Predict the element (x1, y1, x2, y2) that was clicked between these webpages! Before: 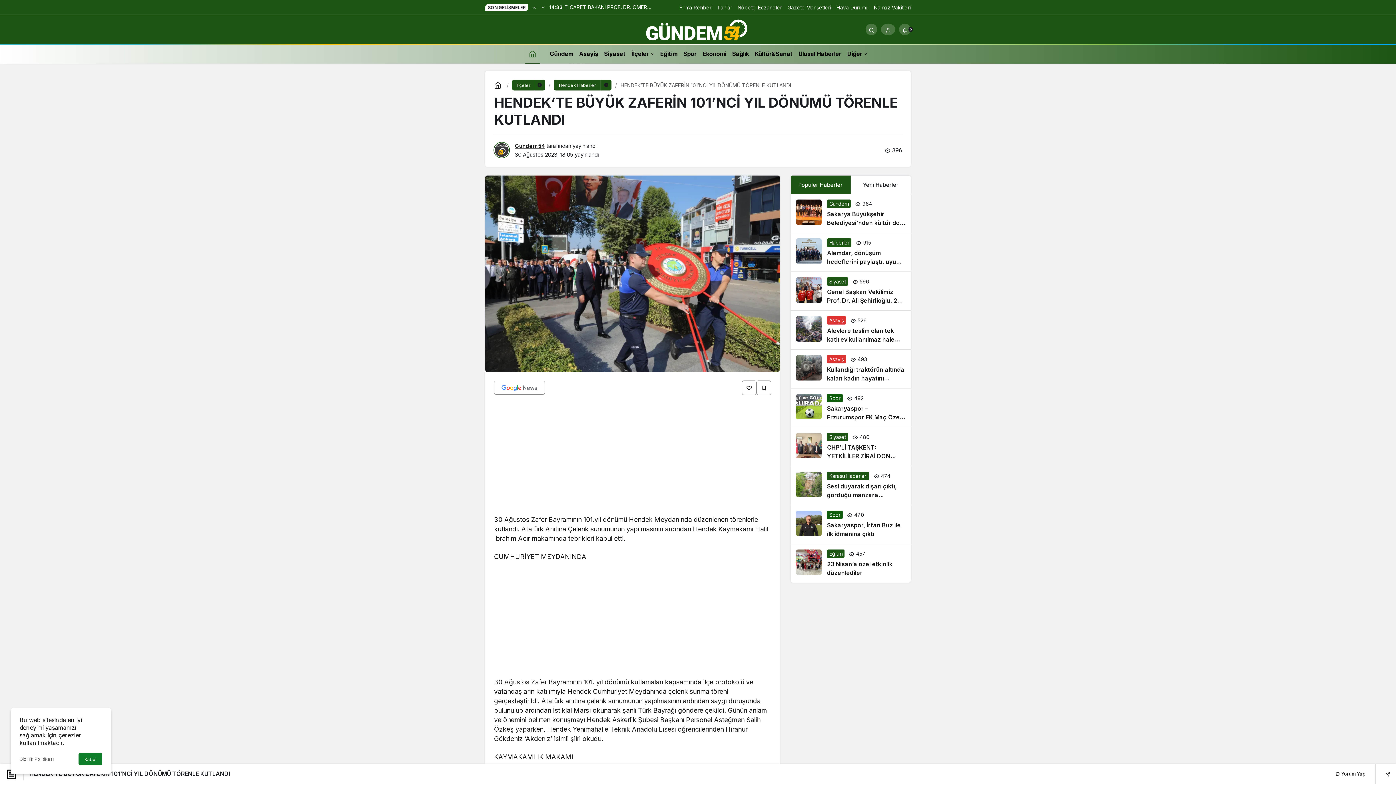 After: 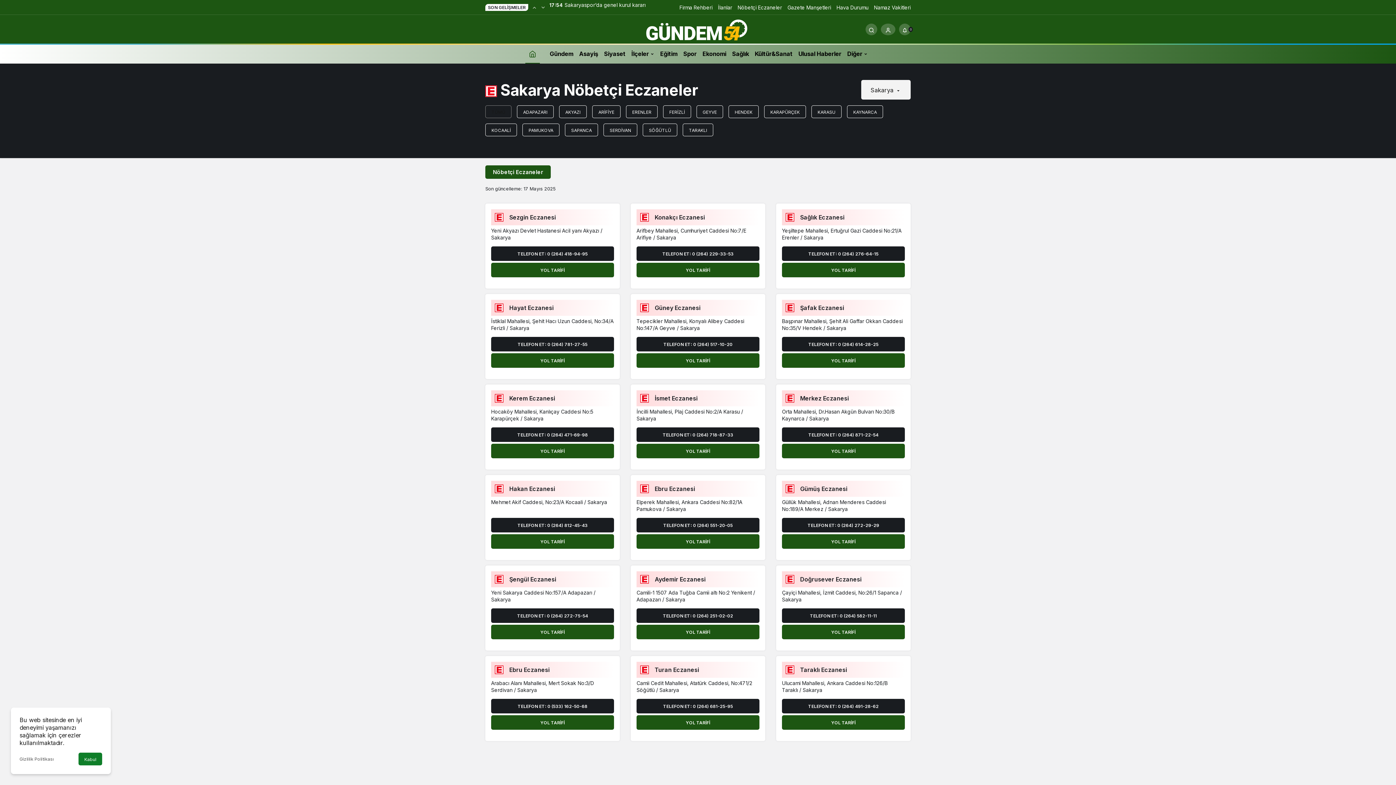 Action: label: Nöbetçi Eczaneler bbox: (737, 4, 782, 10)